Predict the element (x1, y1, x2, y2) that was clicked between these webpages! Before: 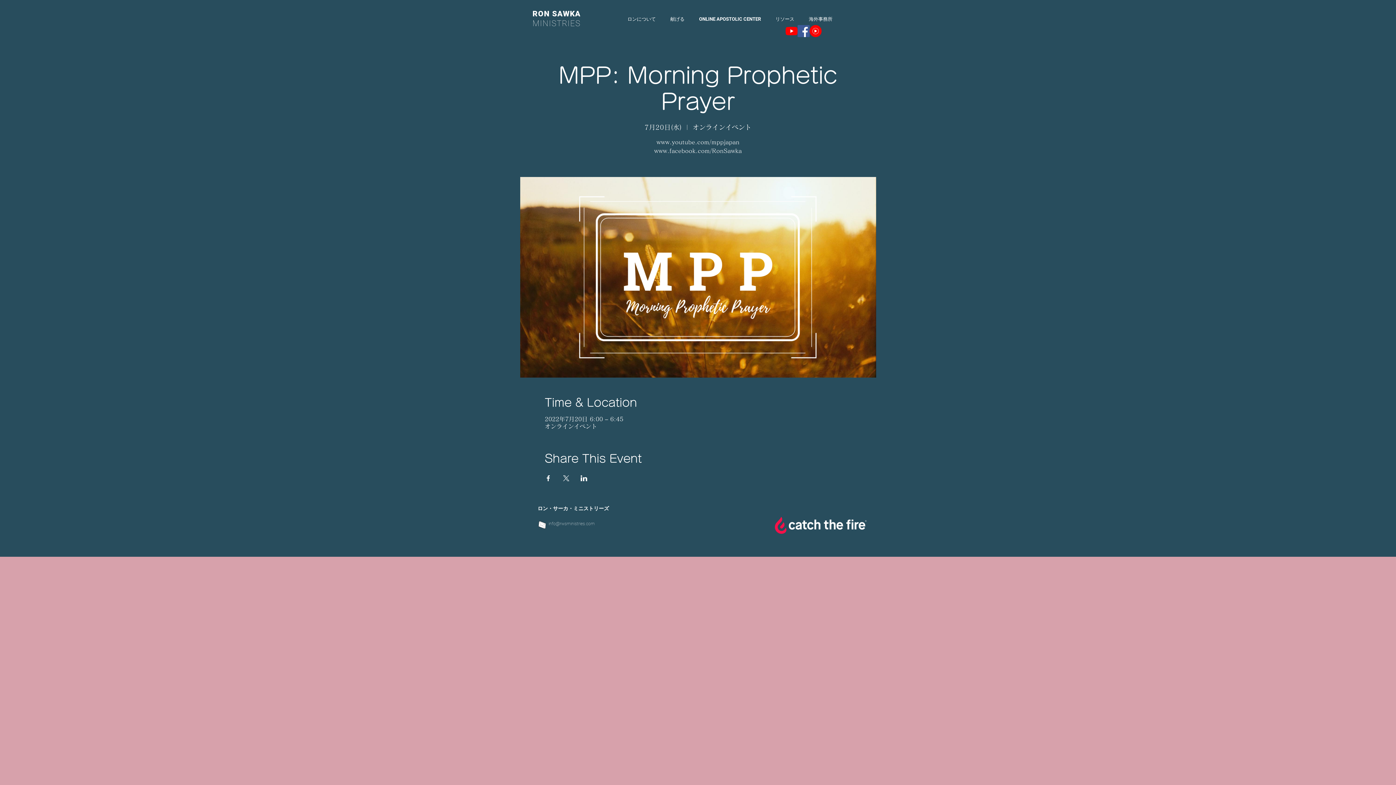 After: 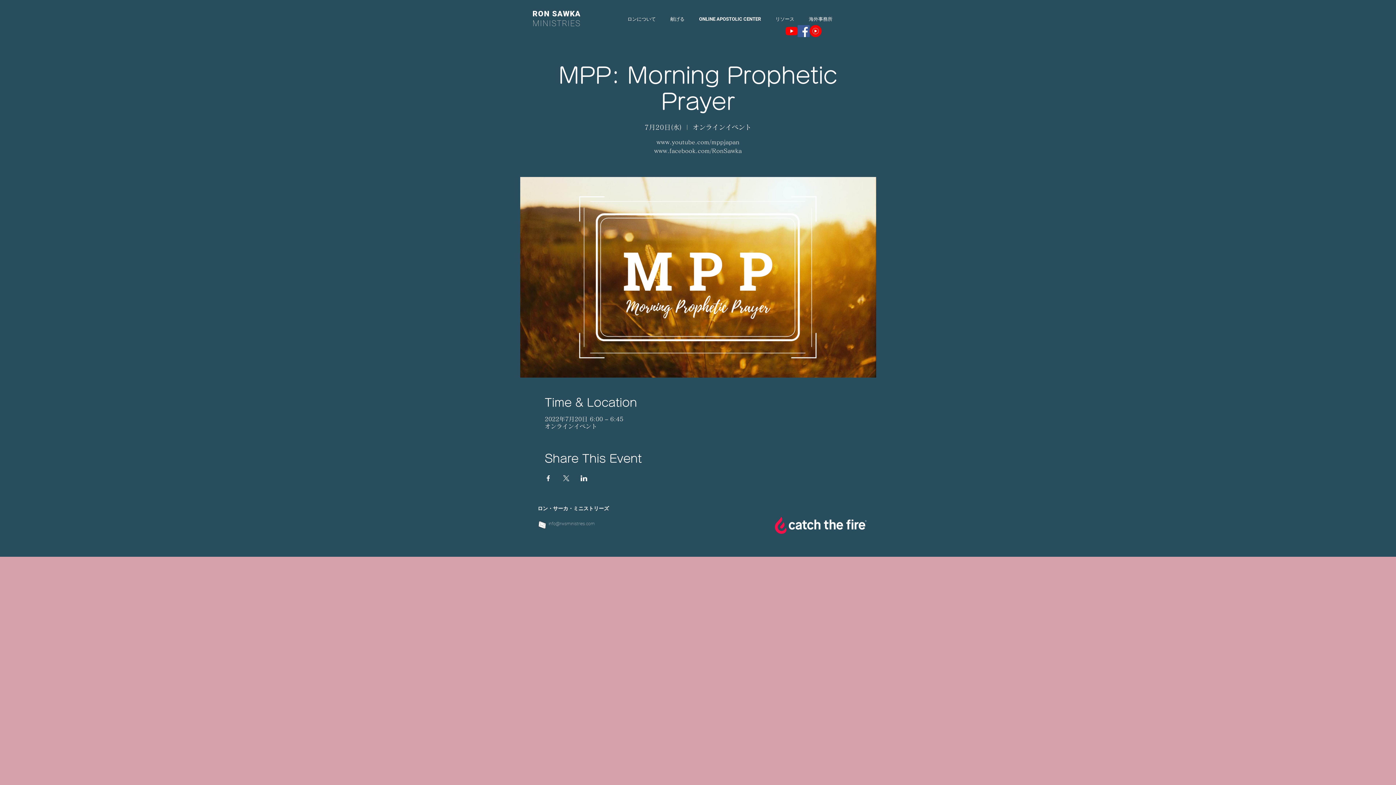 Action: bbox: (544, 475, 551, 481) label: Facebookでイベントをシェア